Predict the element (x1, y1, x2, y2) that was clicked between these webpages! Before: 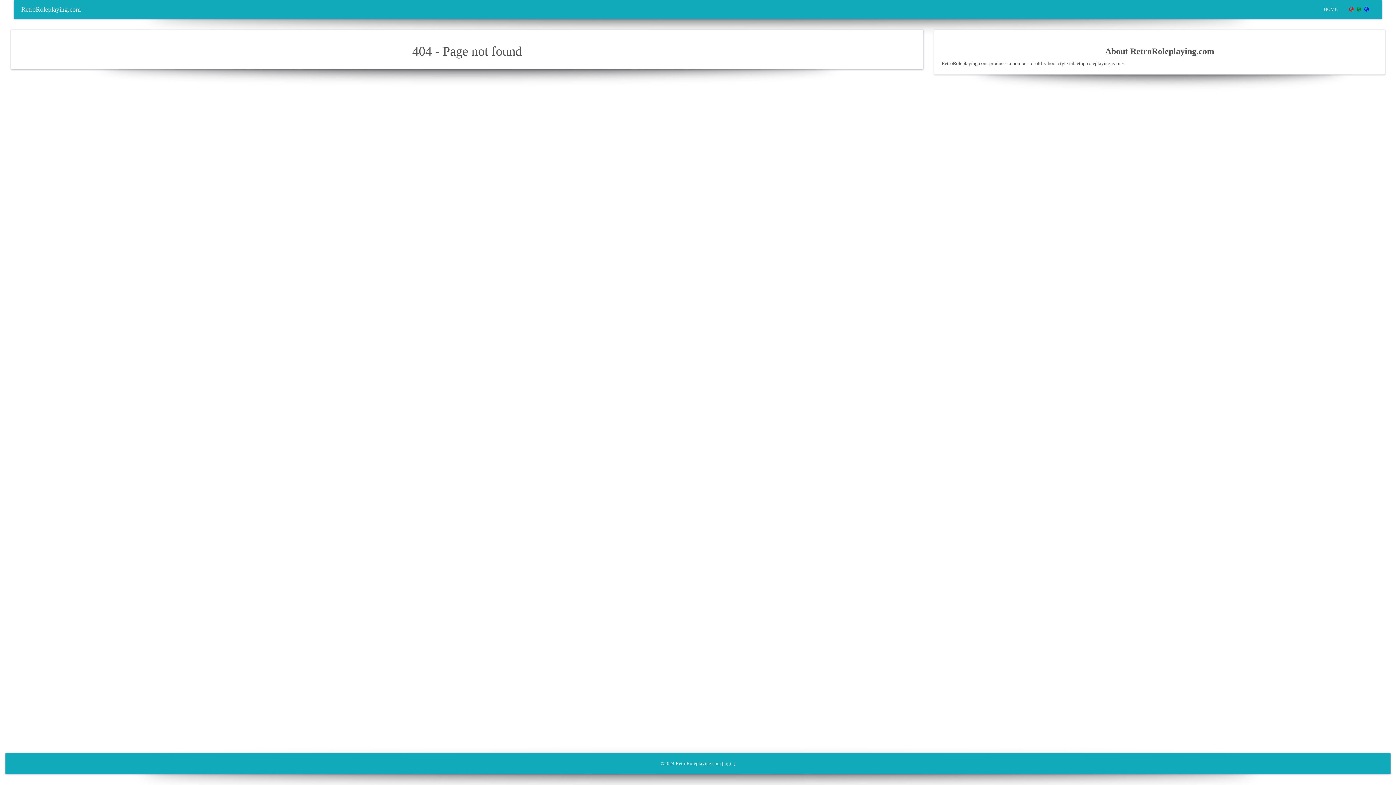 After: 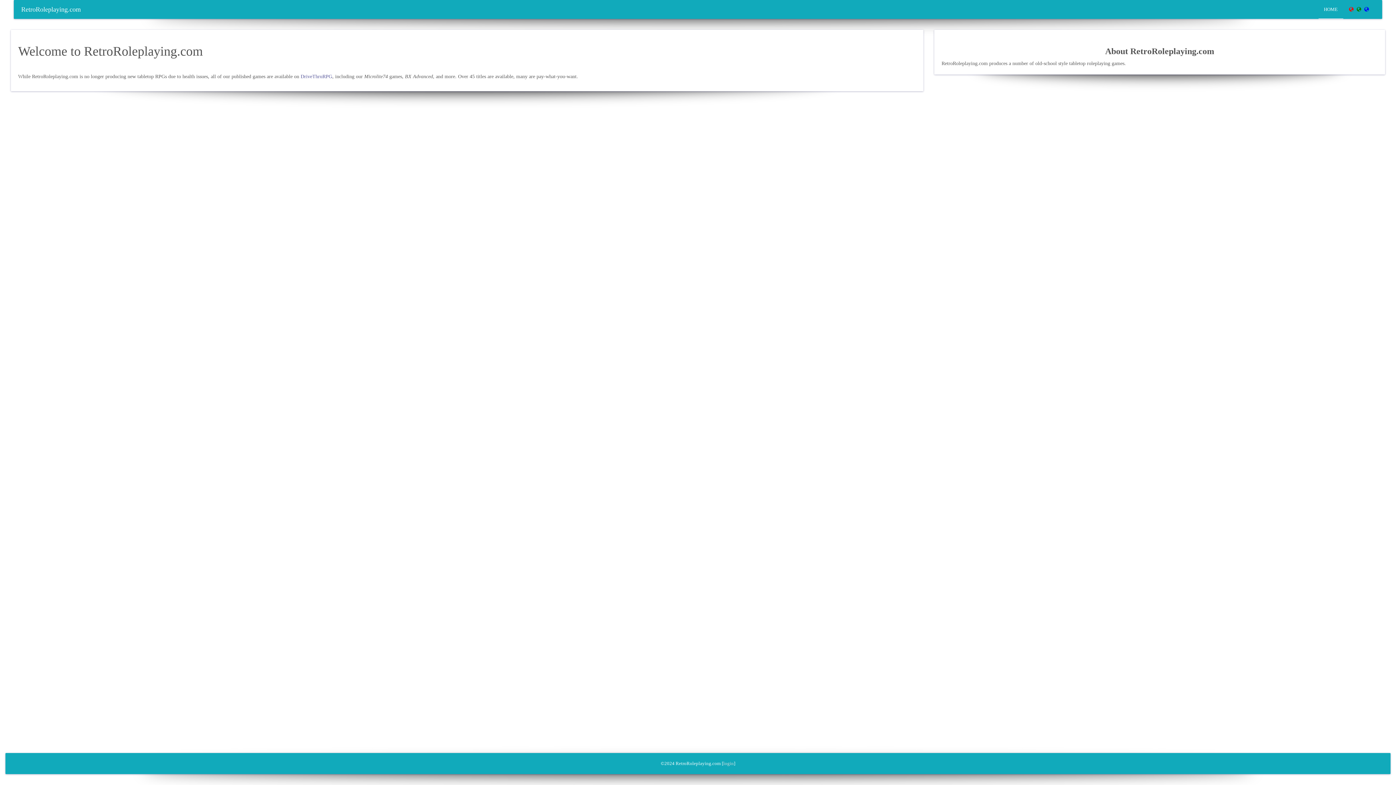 Action: label: HOME bbox: (1318, 0, 1343, 18)